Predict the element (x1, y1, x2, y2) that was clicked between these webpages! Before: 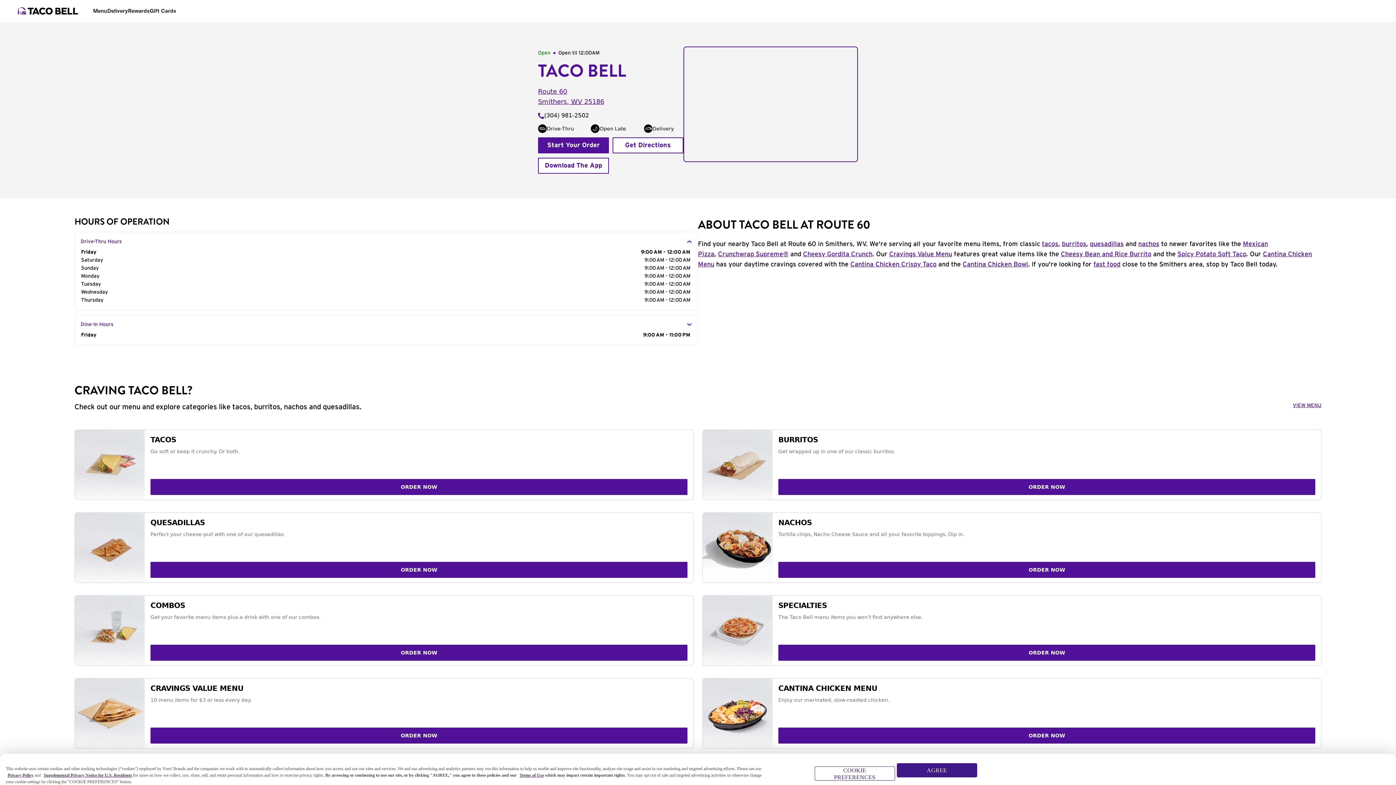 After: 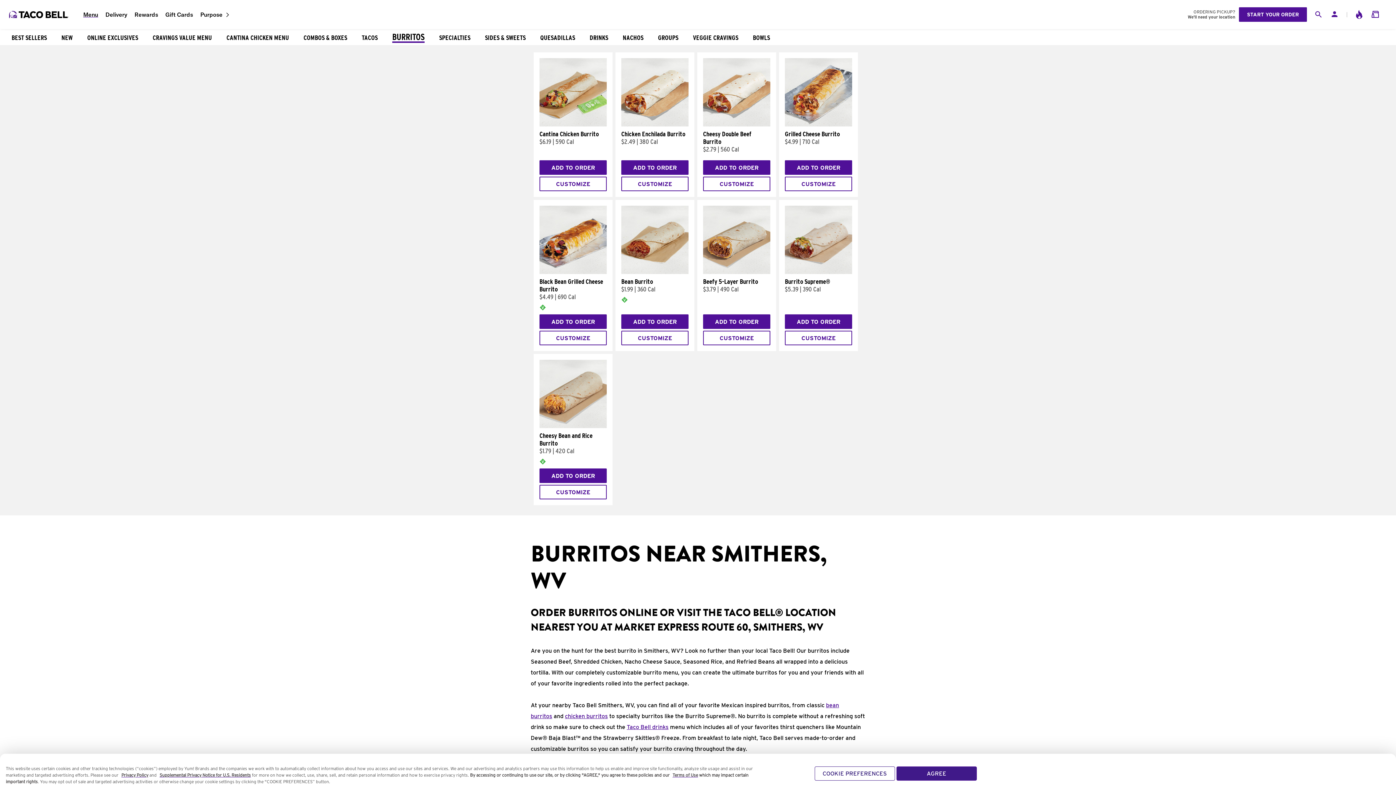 Action: label: burritos bbox: (1062, 241, 1086, 247)